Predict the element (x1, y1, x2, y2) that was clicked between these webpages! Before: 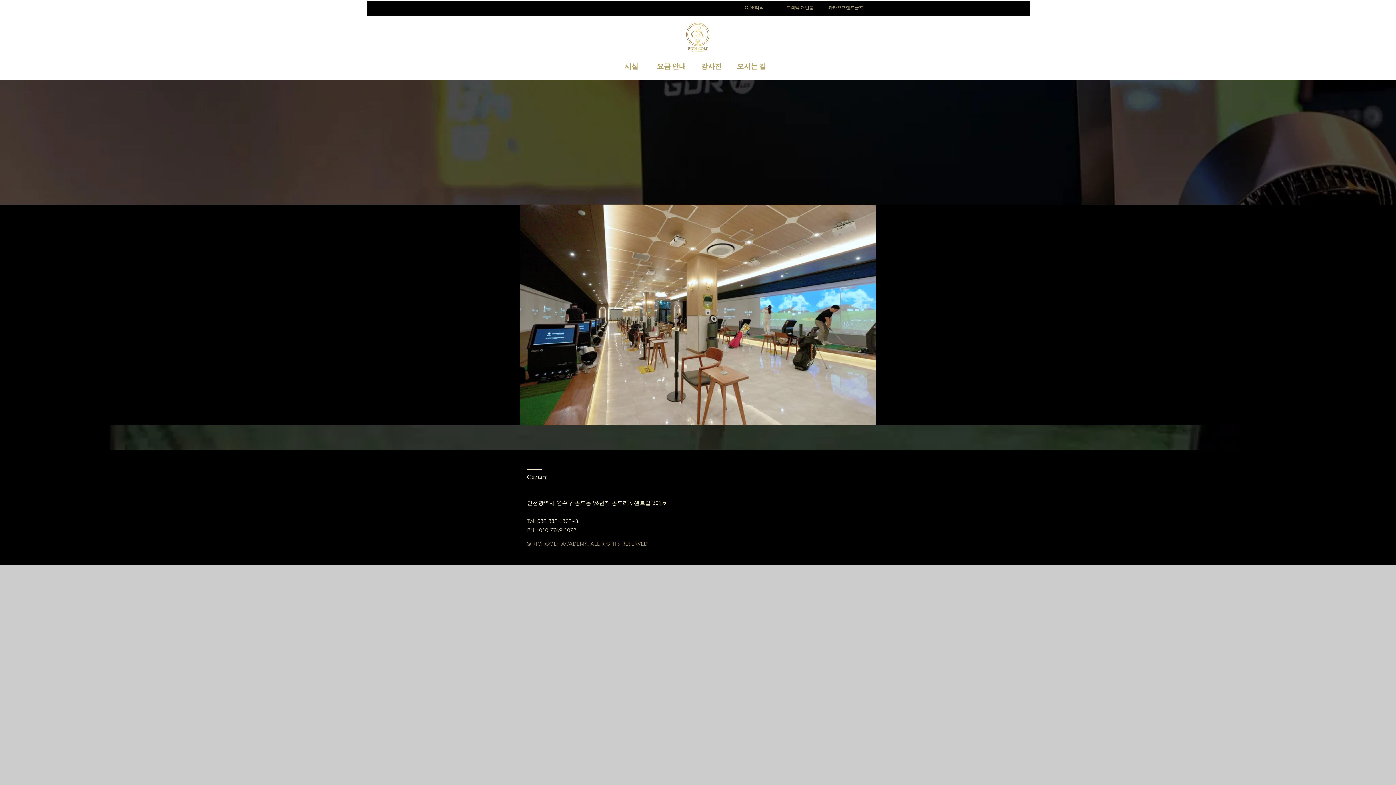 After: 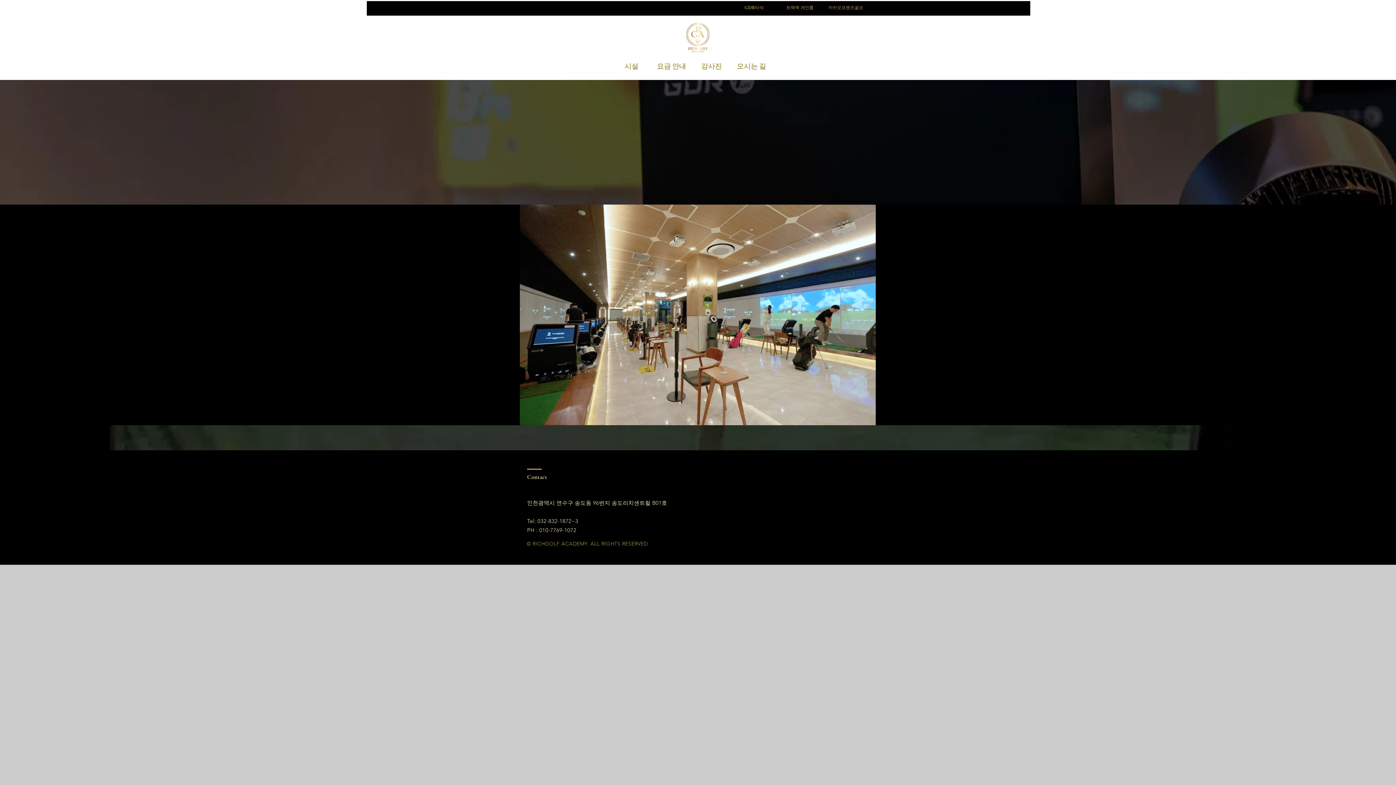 Action: label: 요금 안내 bbox: (651, 58, 691, 76)